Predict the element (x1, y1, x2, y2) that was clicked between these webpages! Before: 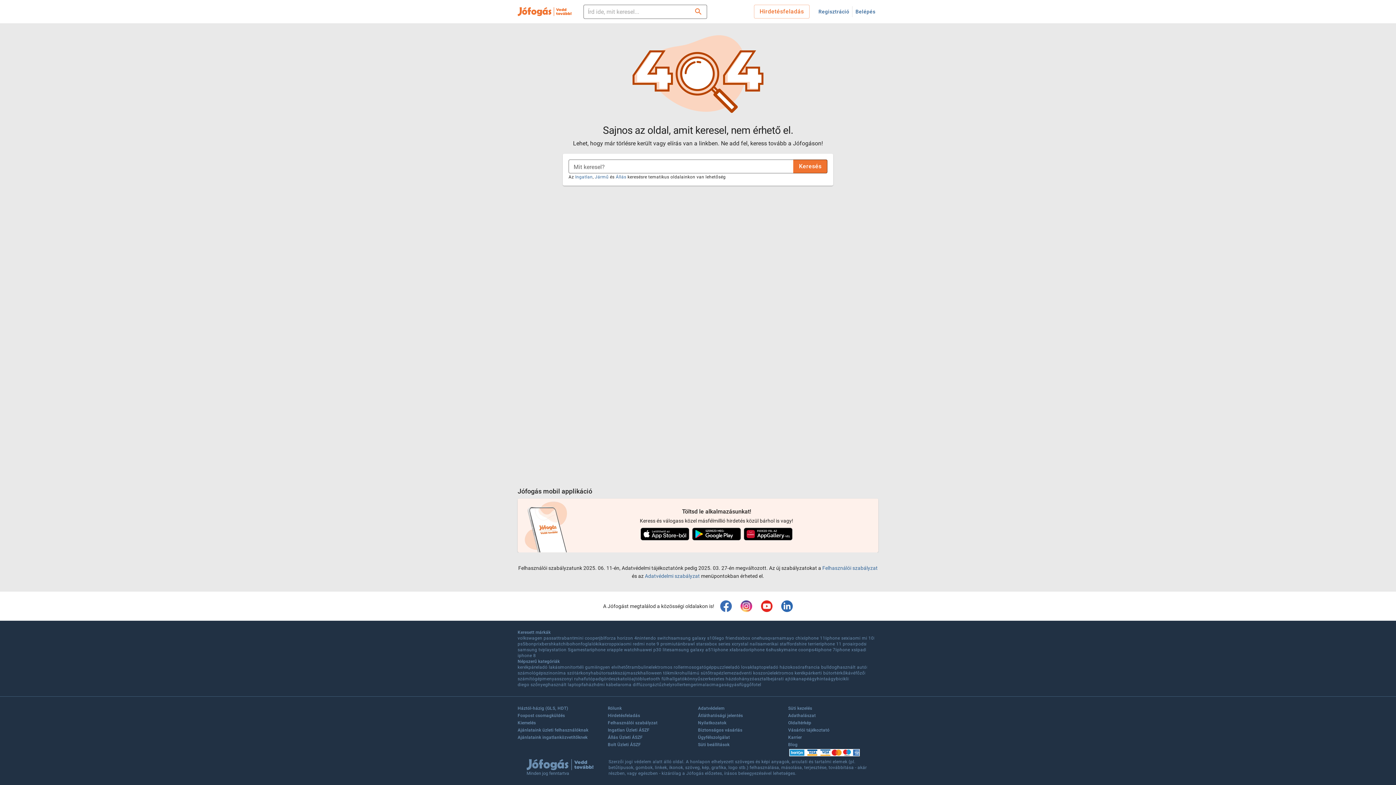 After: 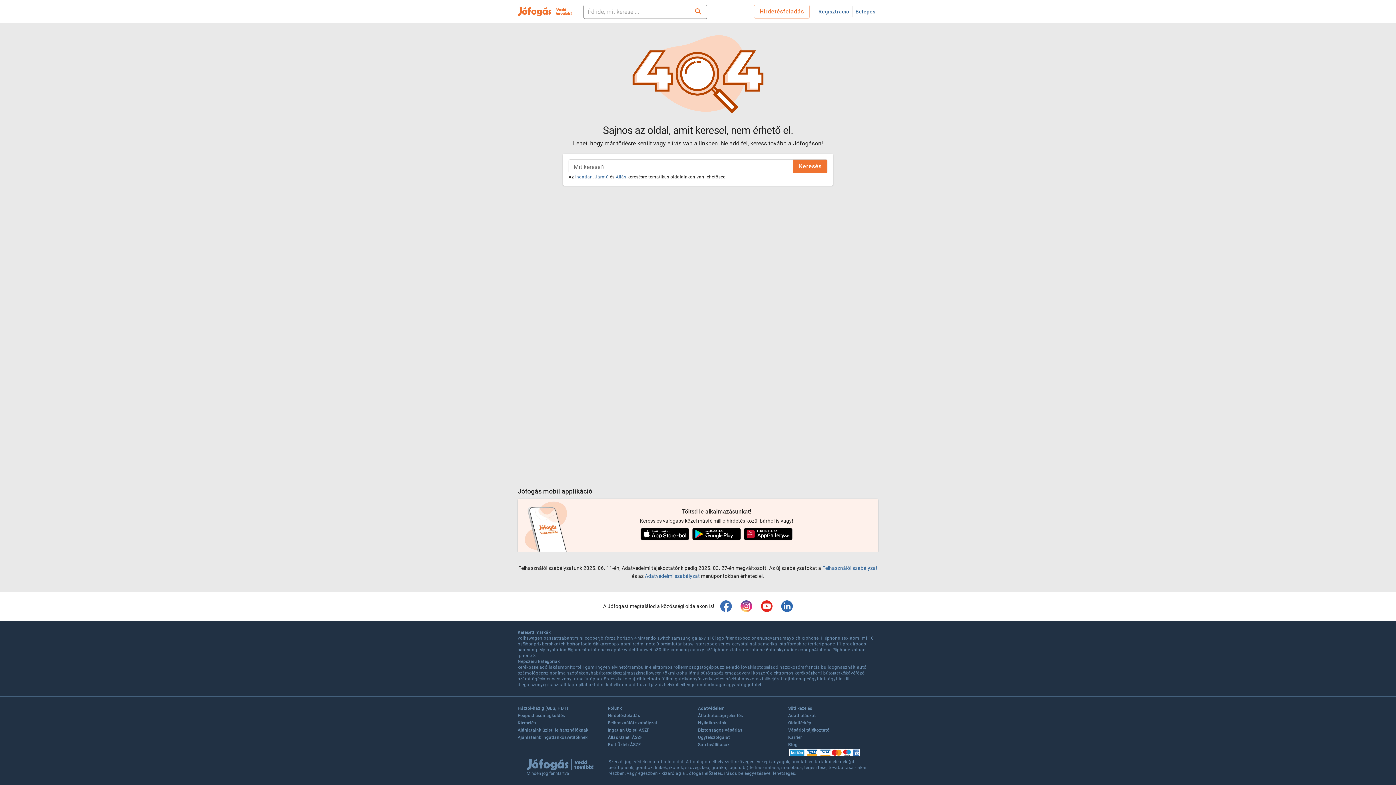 Action: bbox: (596, 641, 604, 647) label: kika